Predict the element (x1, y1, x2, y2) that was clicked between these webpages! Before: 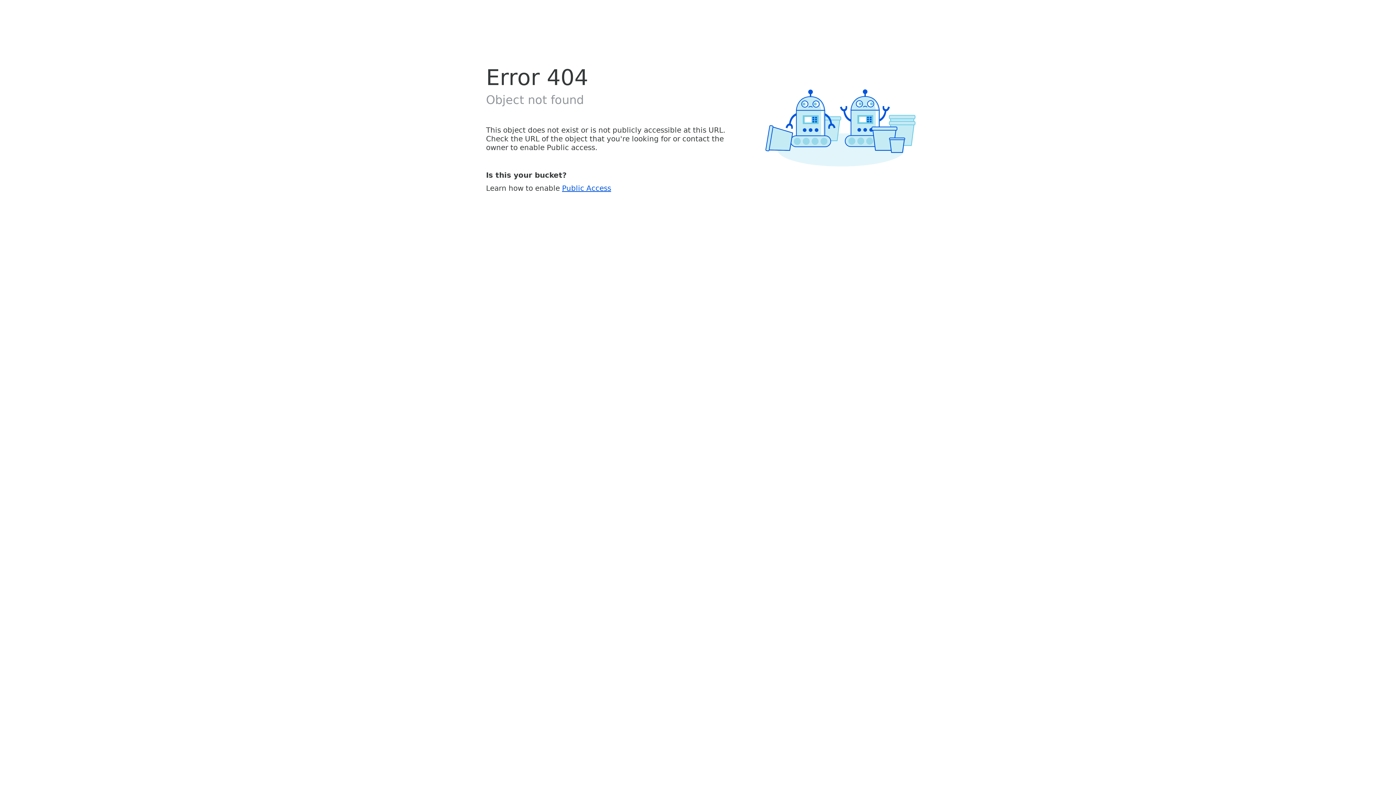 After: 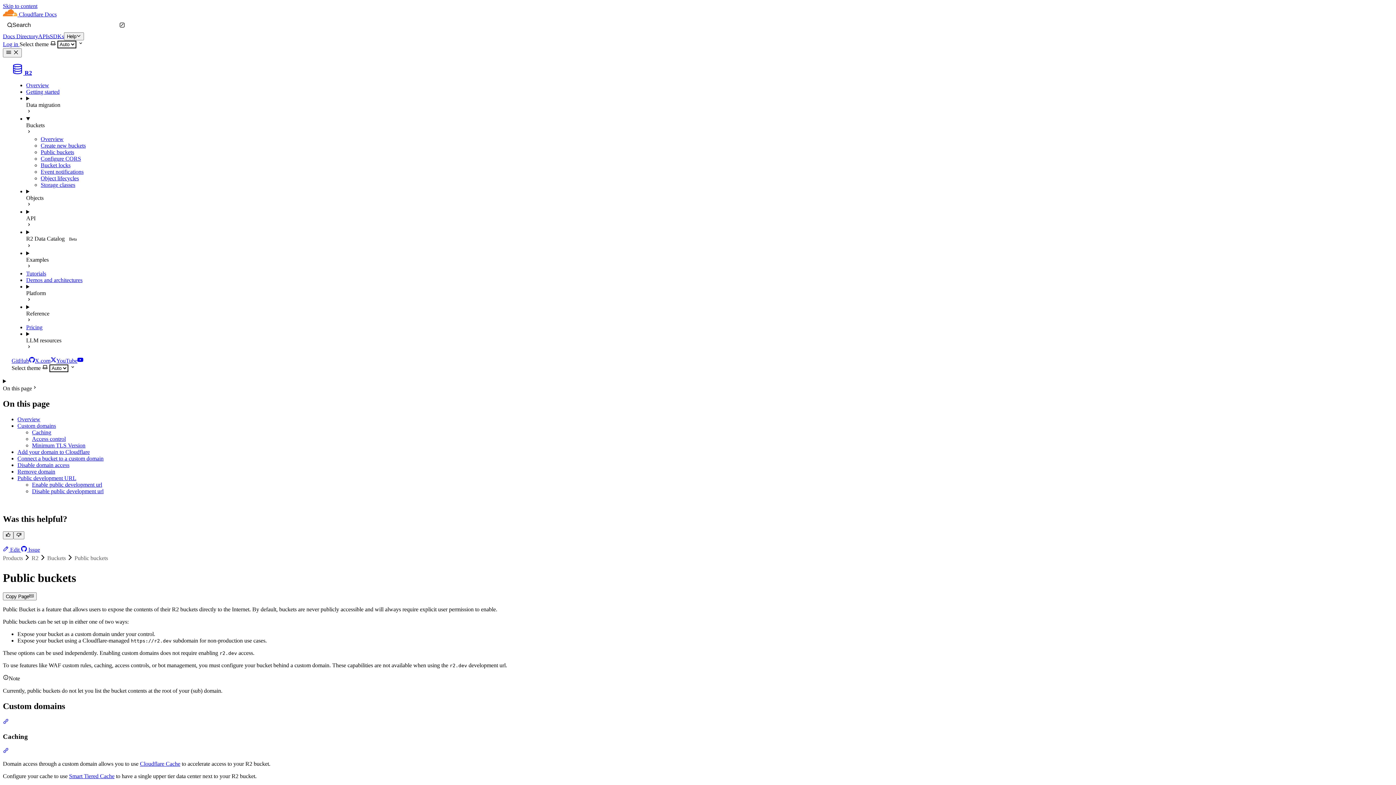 Action: bbox: (562, 183, 611, 192) label: Public Access